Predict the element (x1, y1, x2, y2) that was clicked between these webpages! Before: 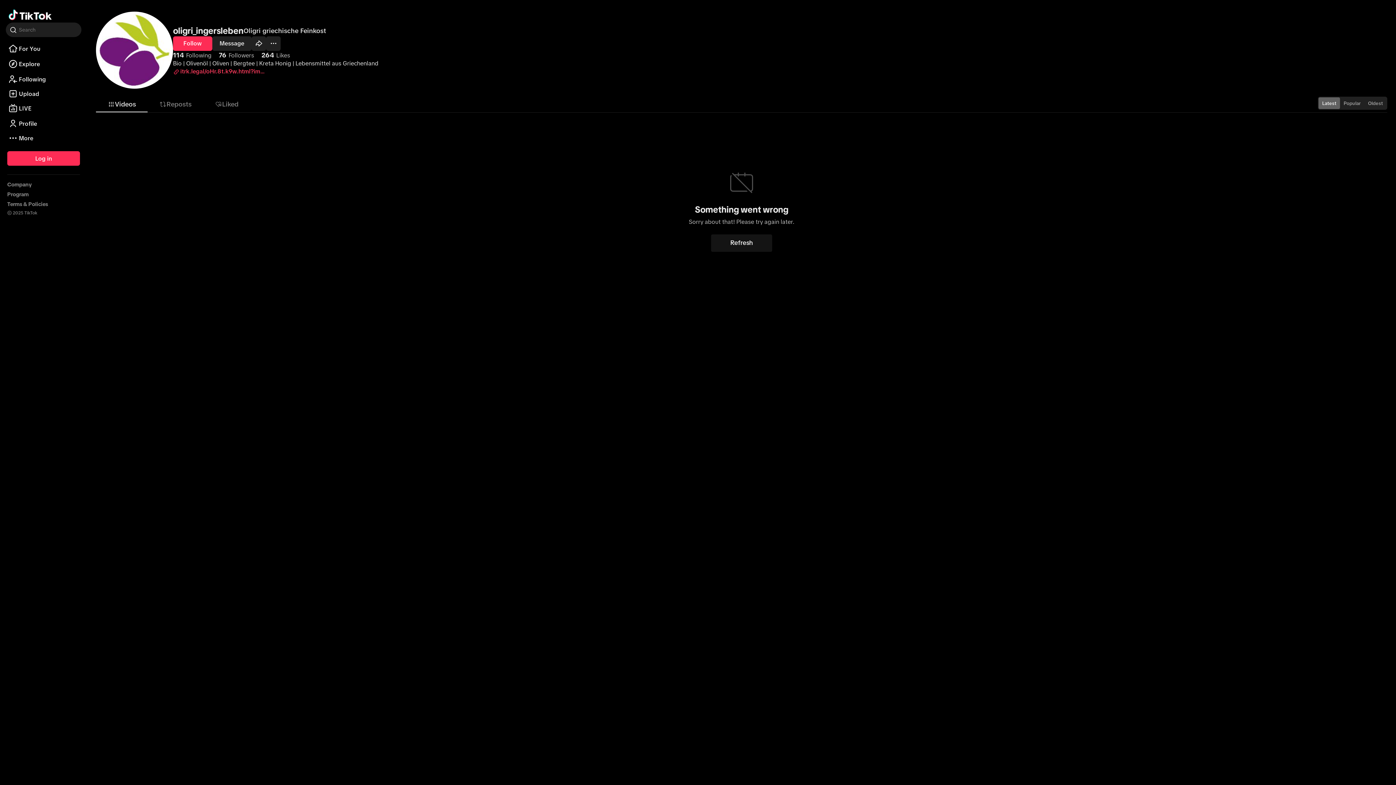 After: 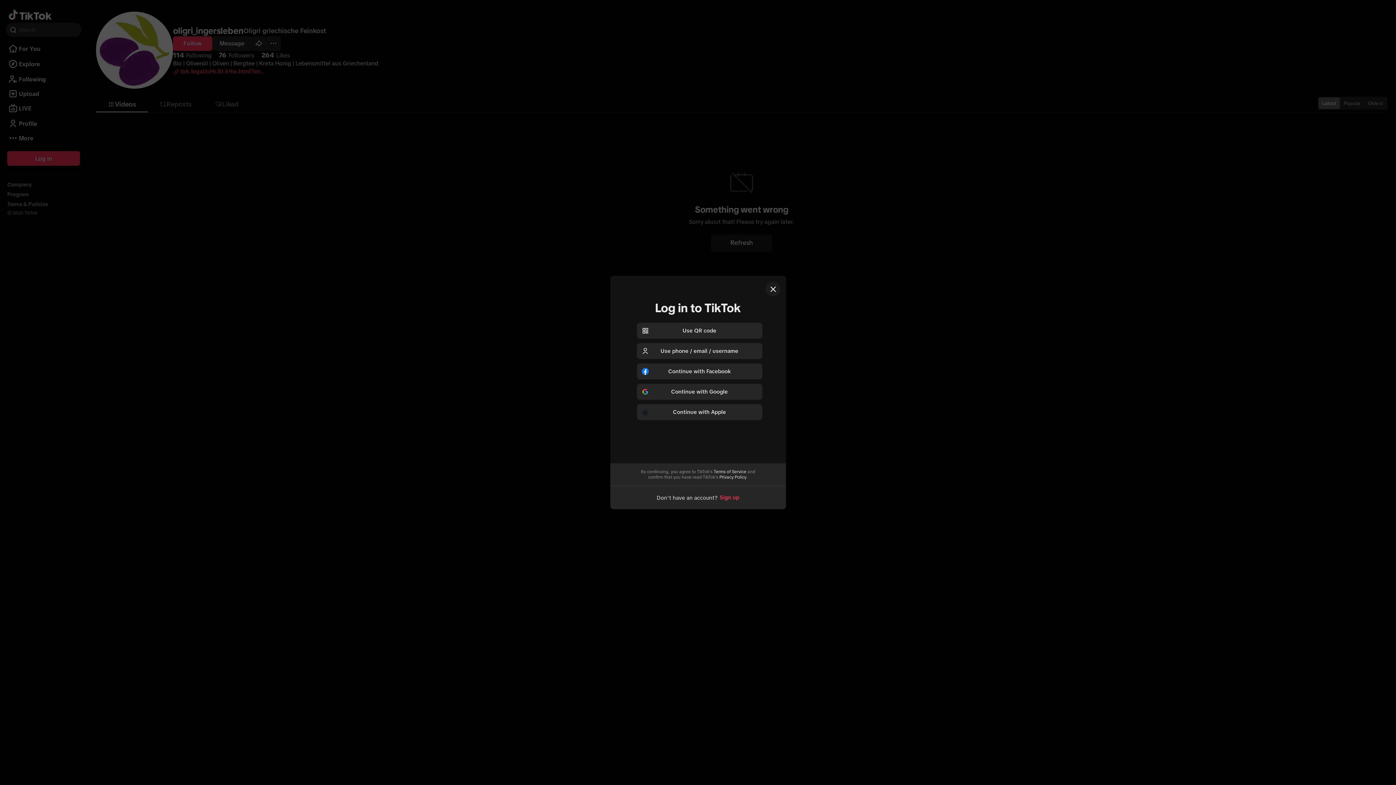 Action: bbox: (212, 36, 251, 50) label: Message